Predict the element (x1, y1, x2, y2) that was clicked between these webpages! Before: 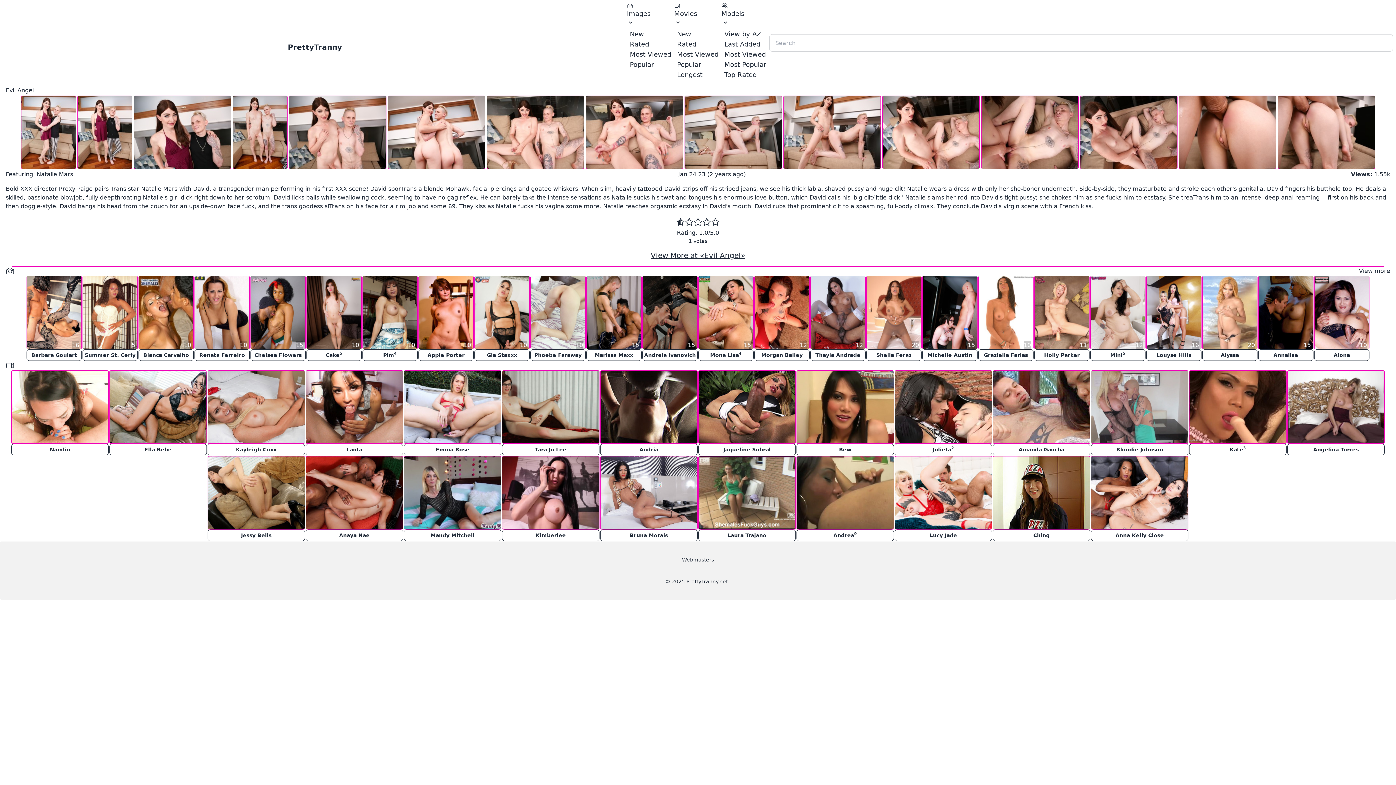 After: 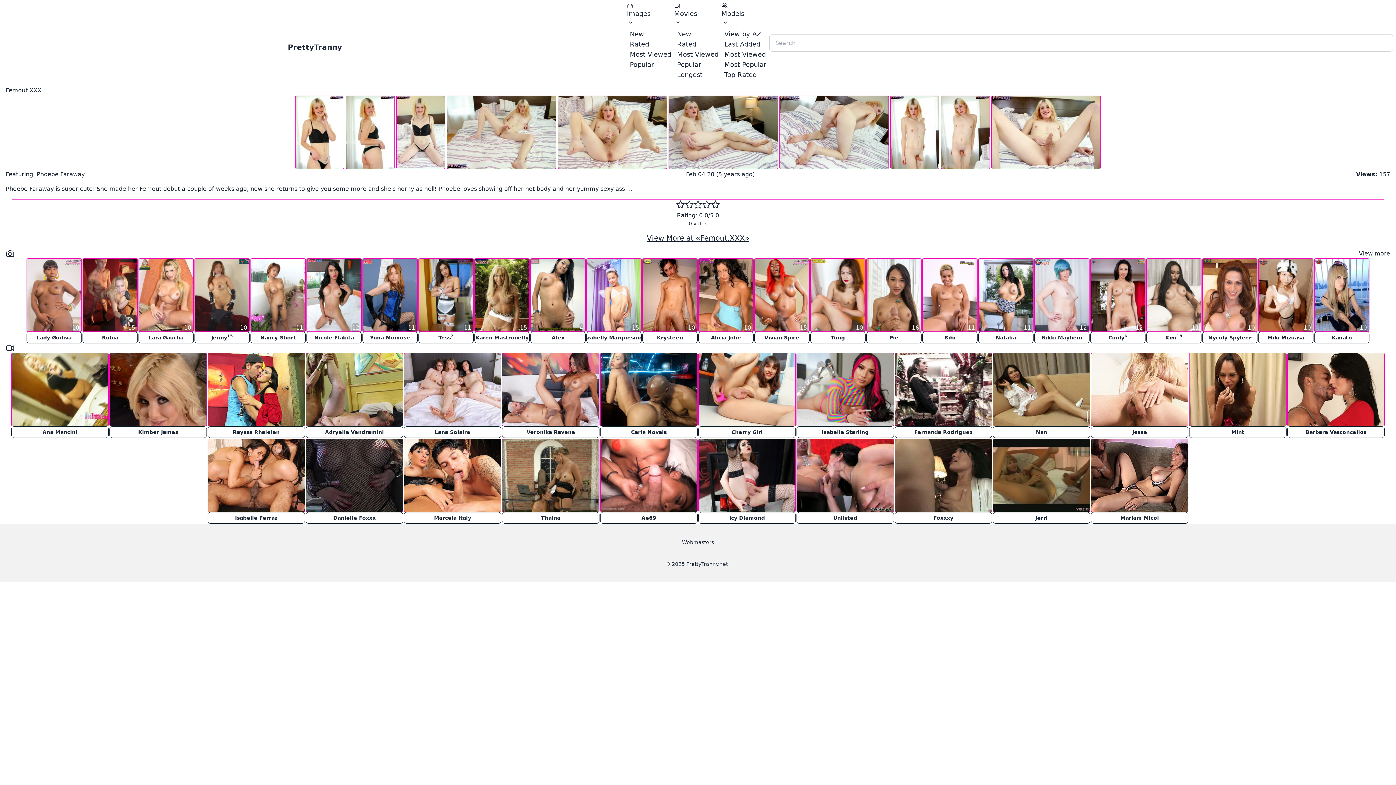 Action: bbox: (530, 276, 585, 349)